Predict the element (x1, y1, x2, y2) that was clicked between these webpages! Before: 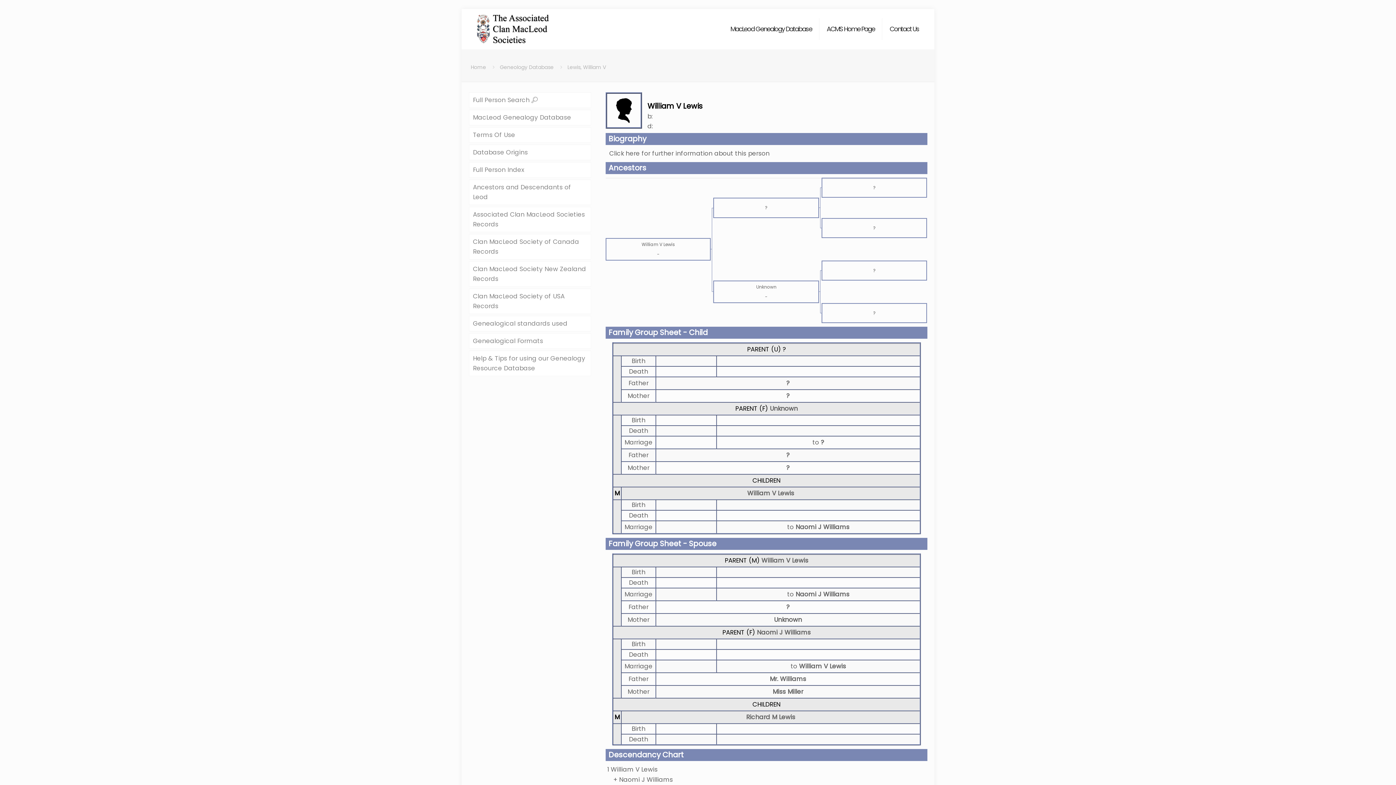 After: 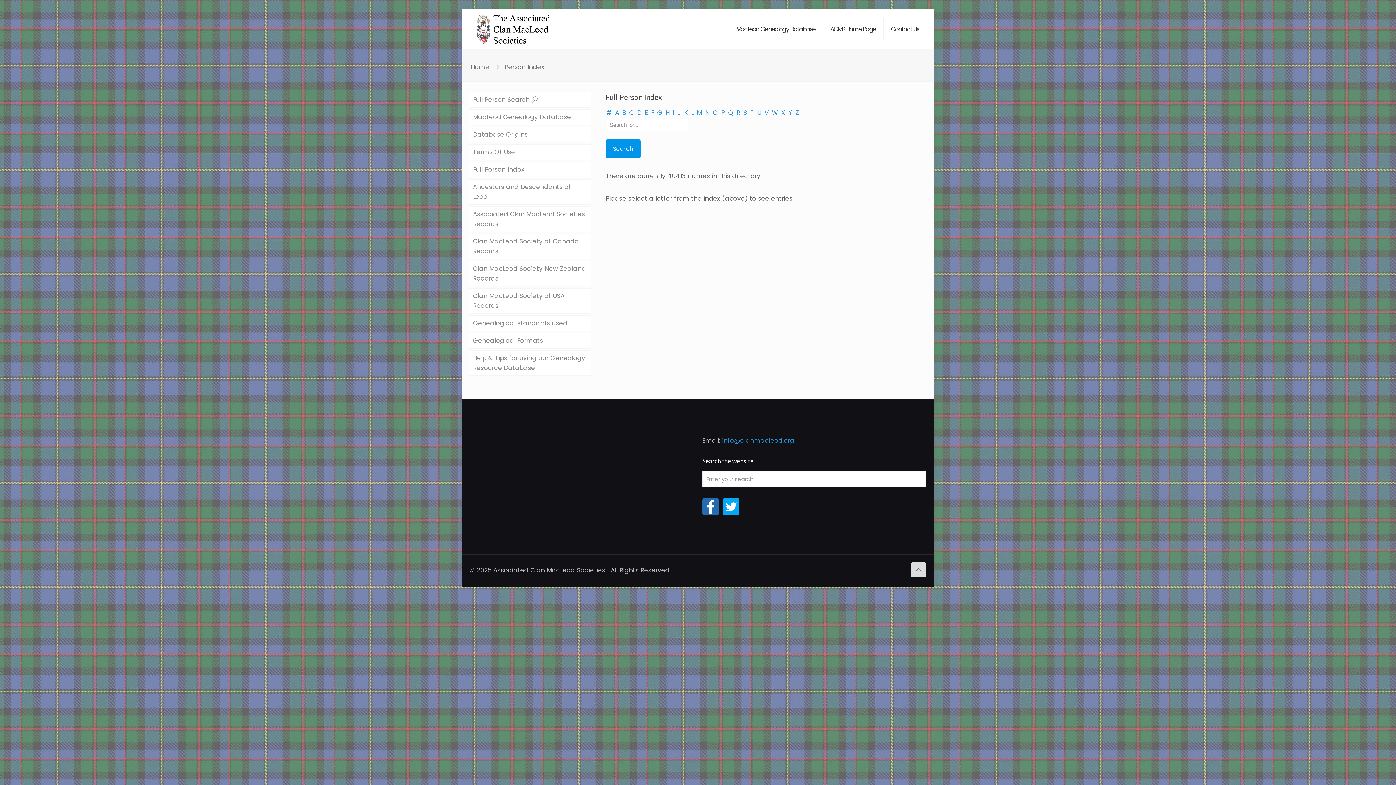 Action: label: Full Person Index bbox: (469, 162, 591, 177)